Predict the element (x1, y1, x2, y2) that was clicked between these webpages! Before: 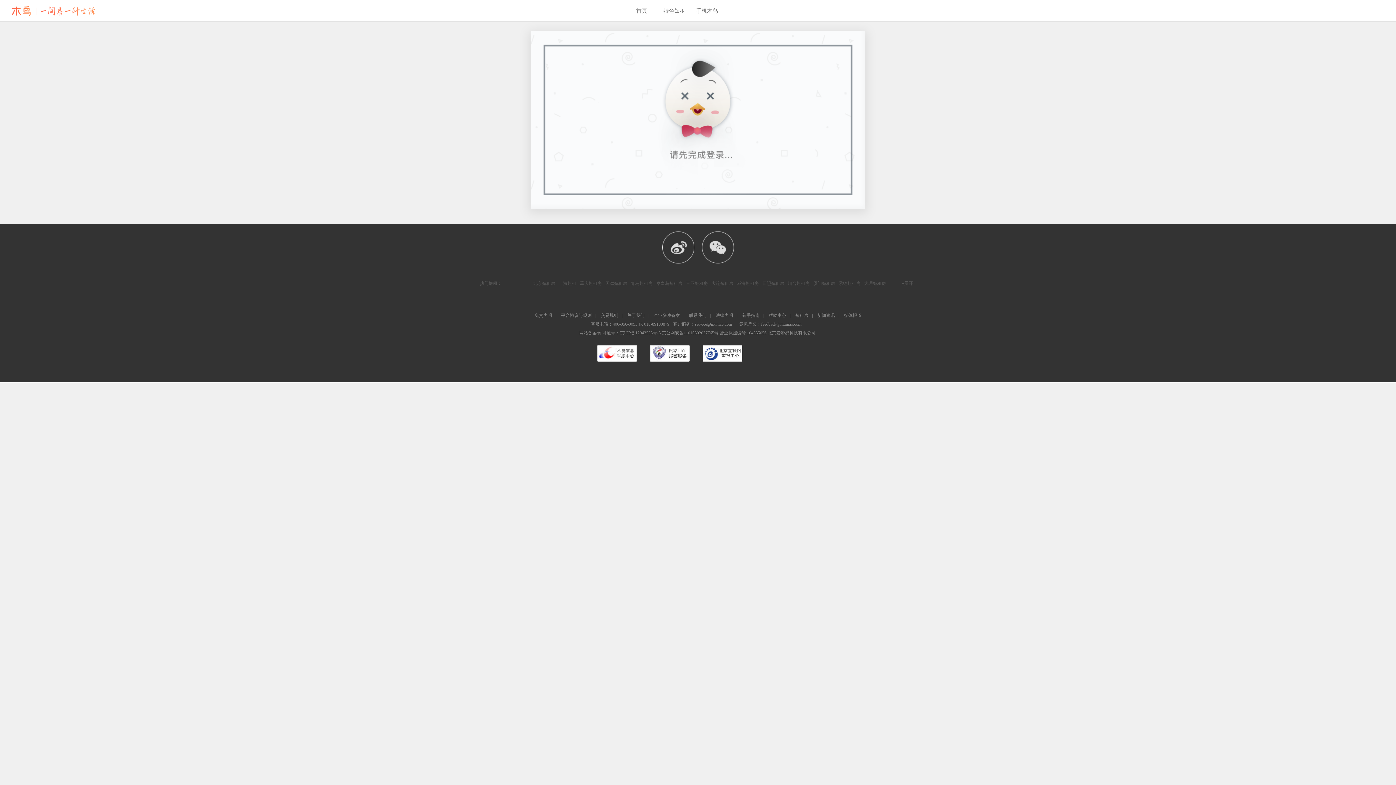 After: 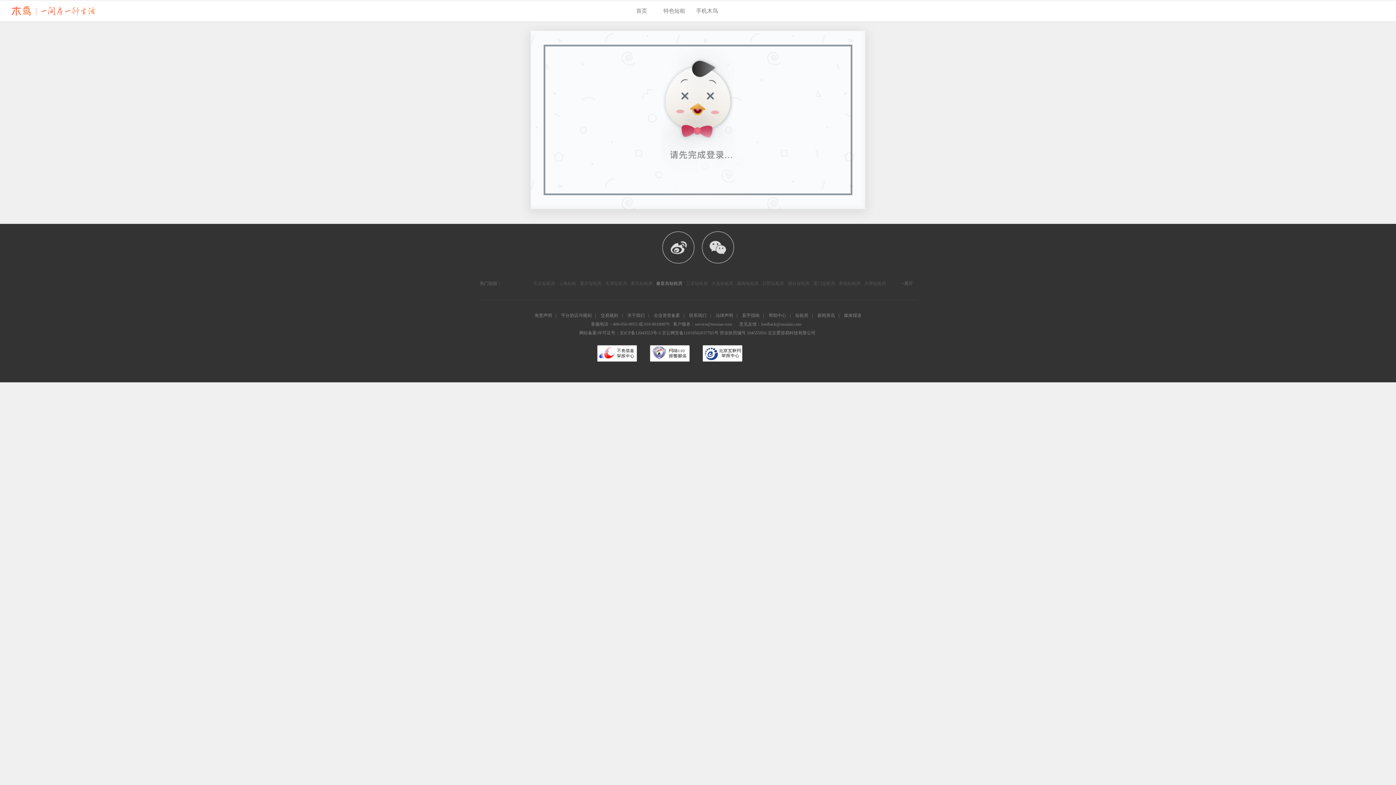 Action: bbox: (656, 278, 682, 289) label: 秦皇岛短租房